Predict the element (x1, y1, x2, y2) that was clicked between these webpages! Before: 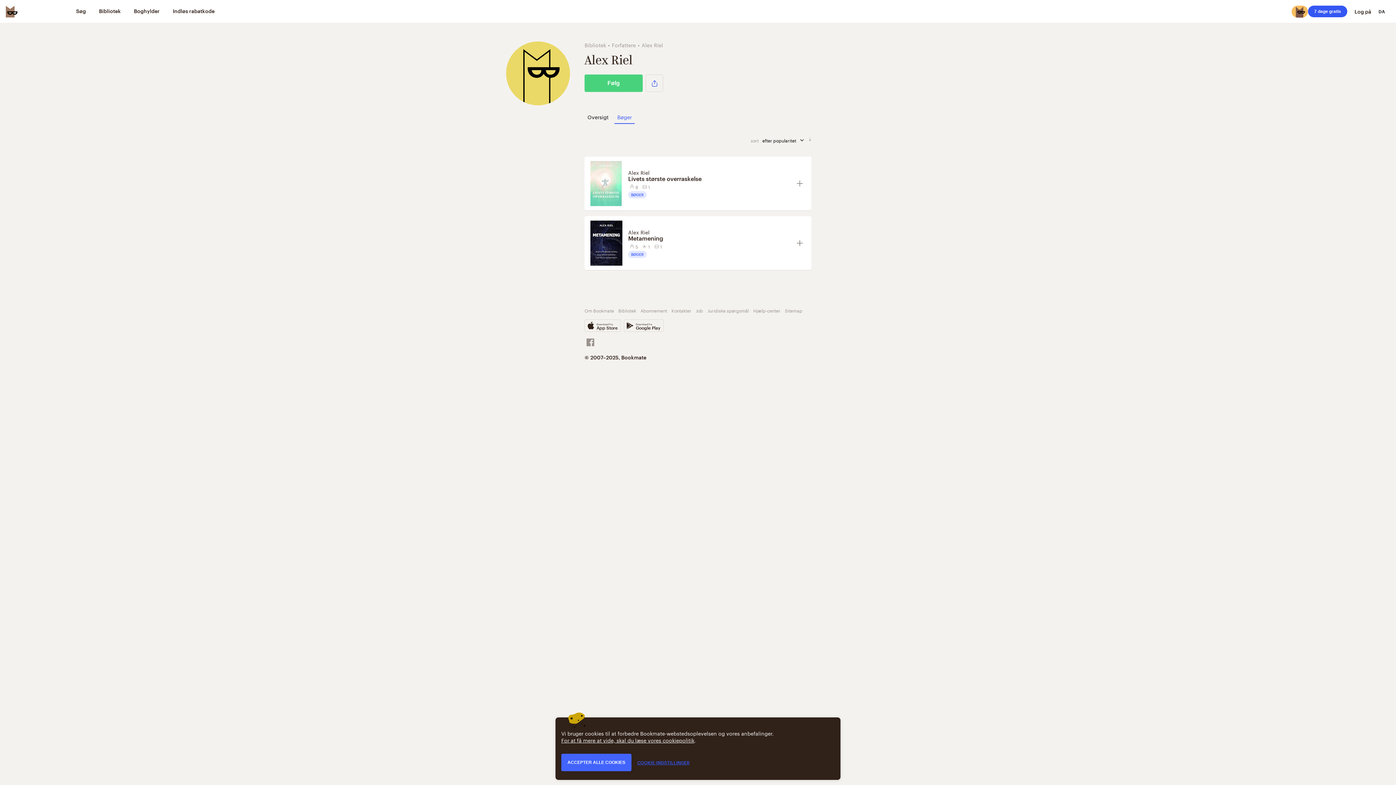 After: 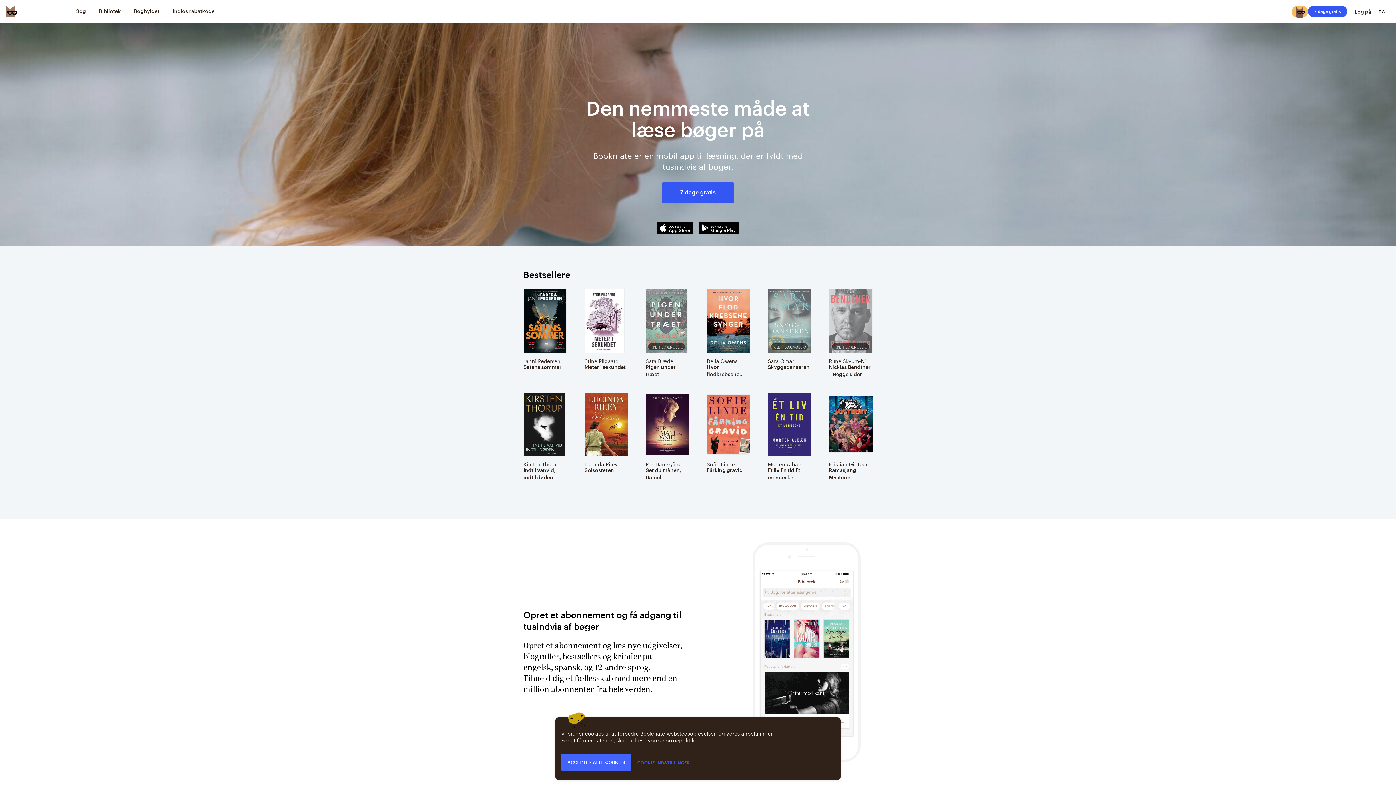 Action: bbox: (5, 5, 17, 17) label: Bookmate logo